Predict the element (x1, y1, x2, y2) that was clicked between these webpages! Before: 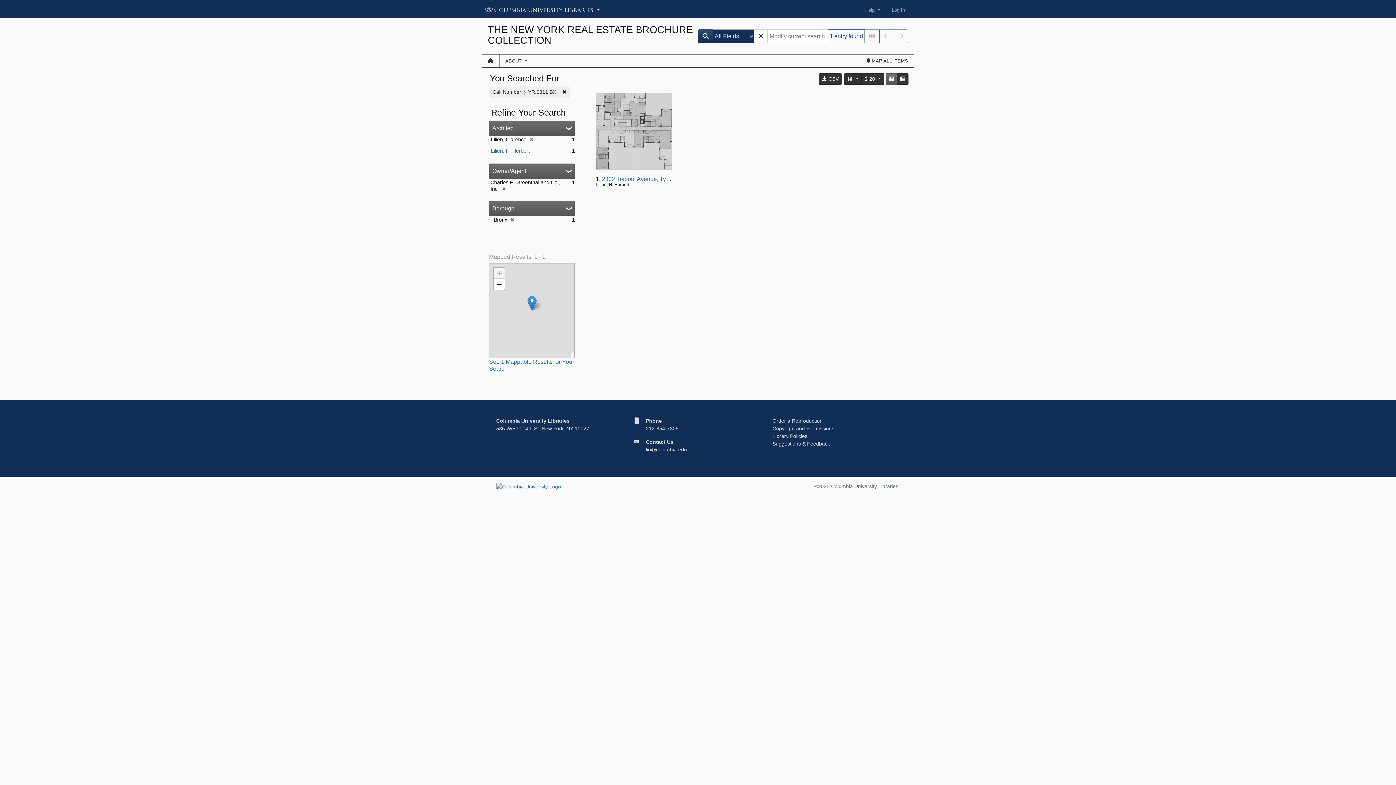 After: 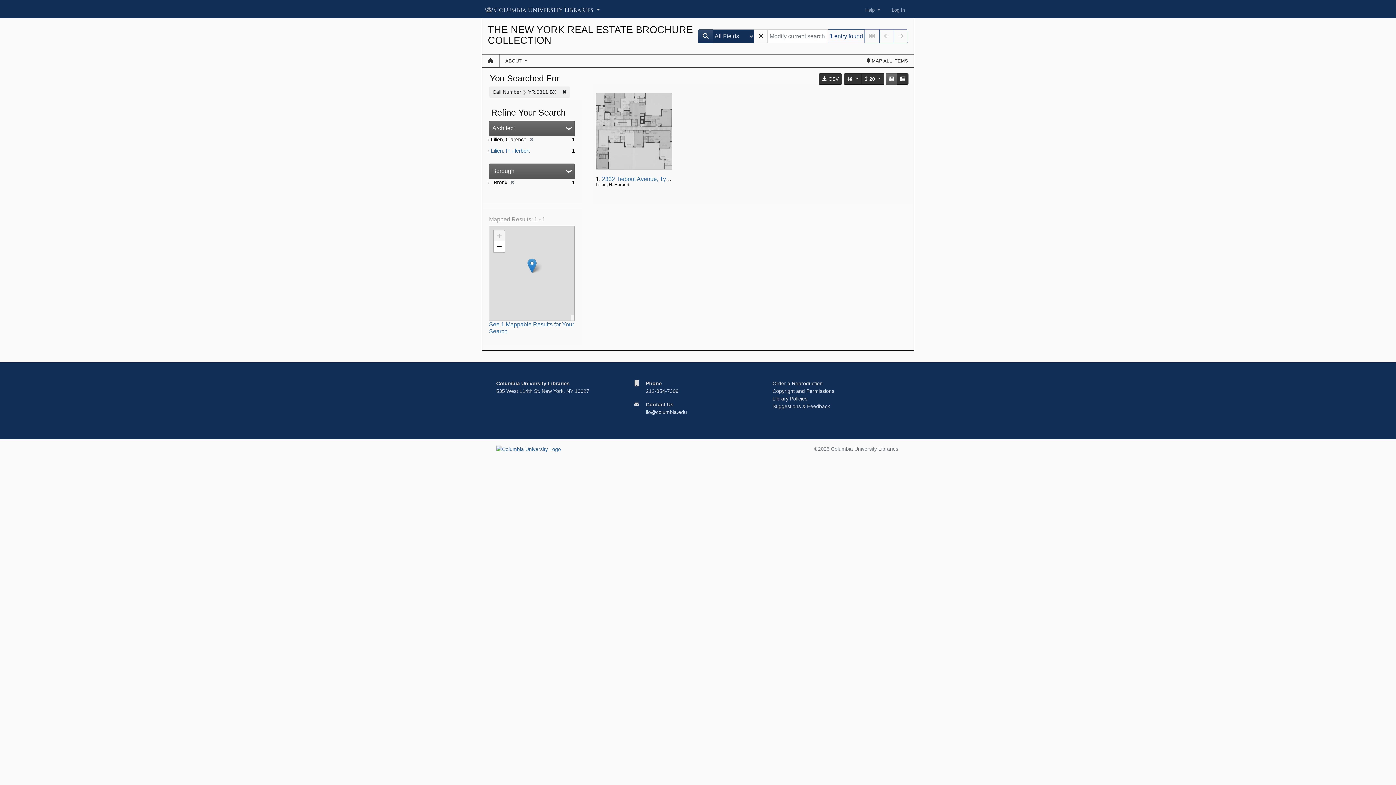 Action: label: ✖
[remove] bbox: (498, 186, 506, 192)